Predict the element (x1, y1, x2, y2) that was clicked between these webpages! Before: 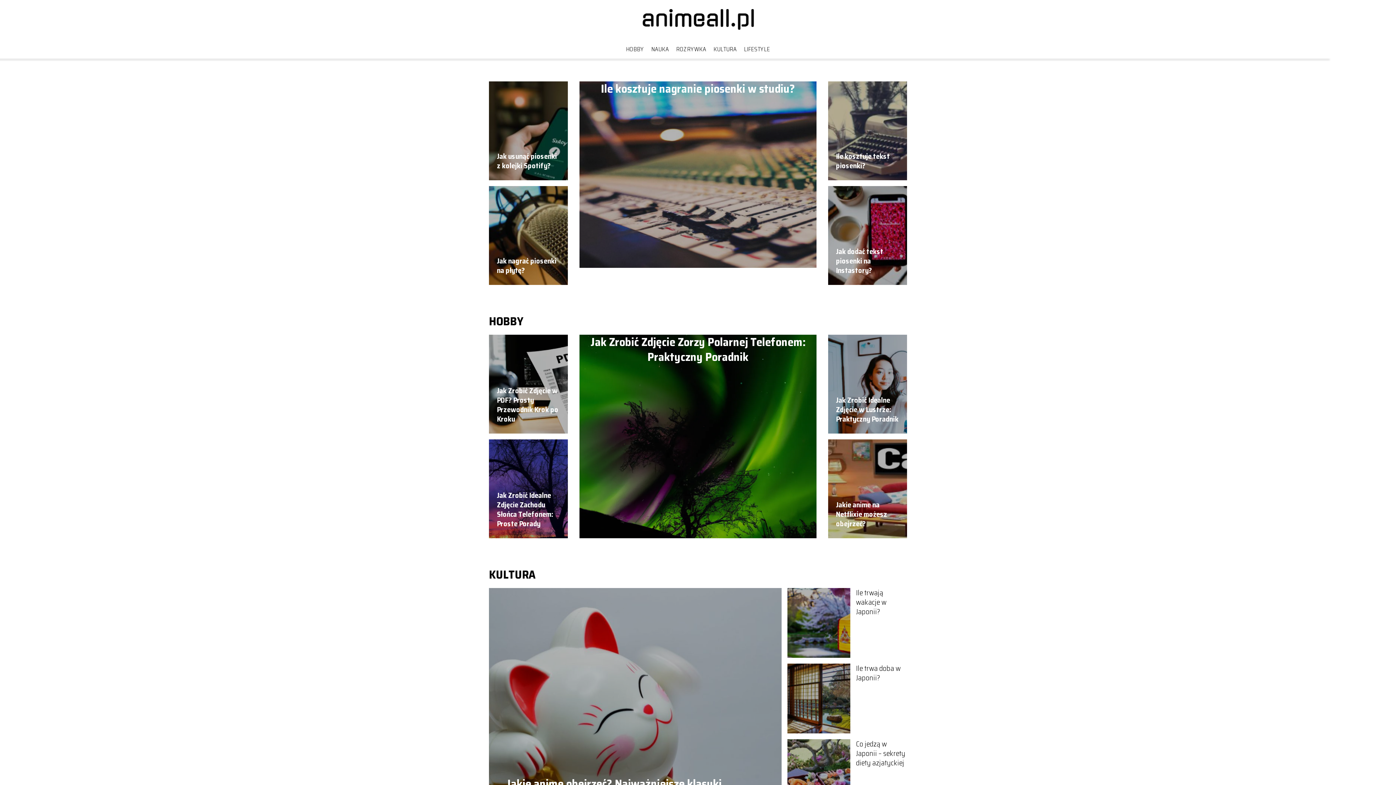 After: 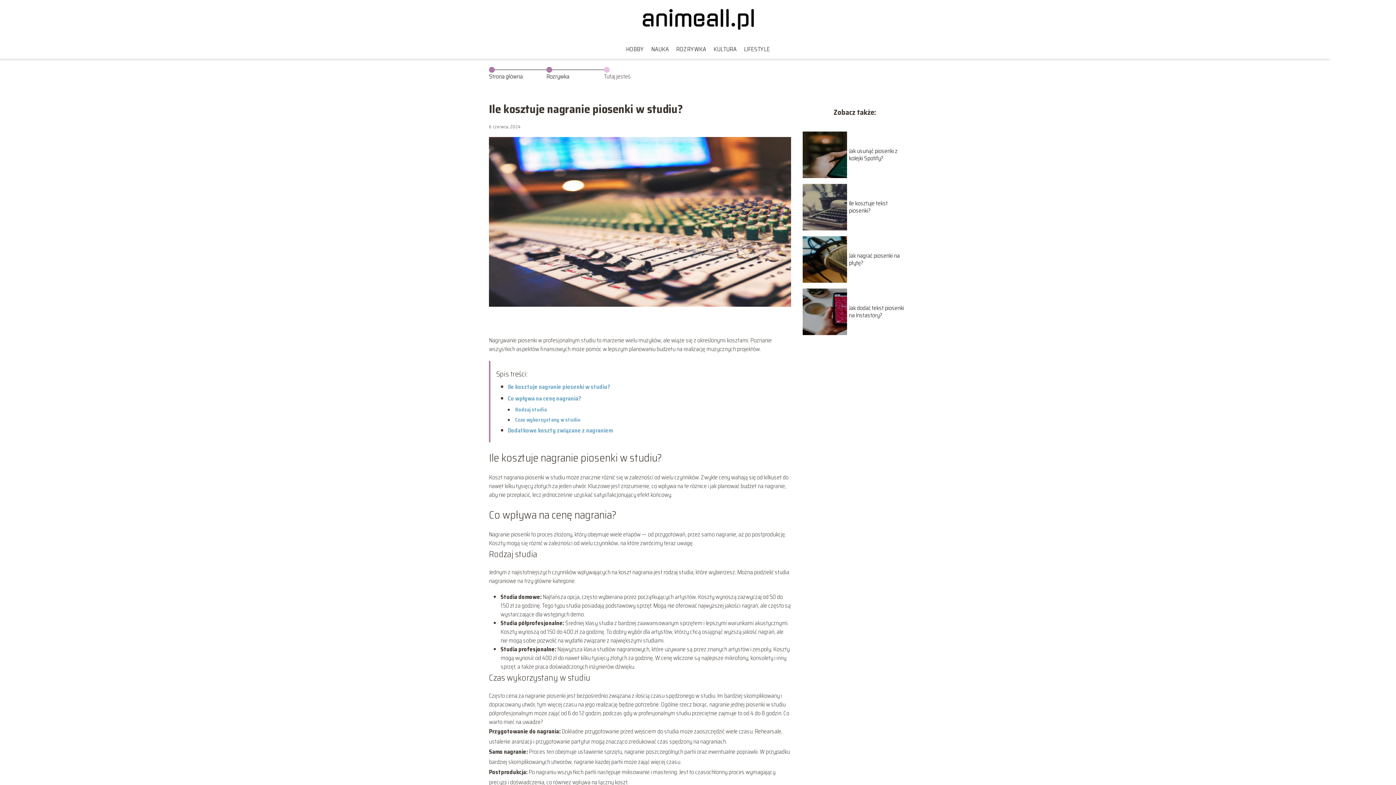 Action: bbox: (579, 81, 816, 285)